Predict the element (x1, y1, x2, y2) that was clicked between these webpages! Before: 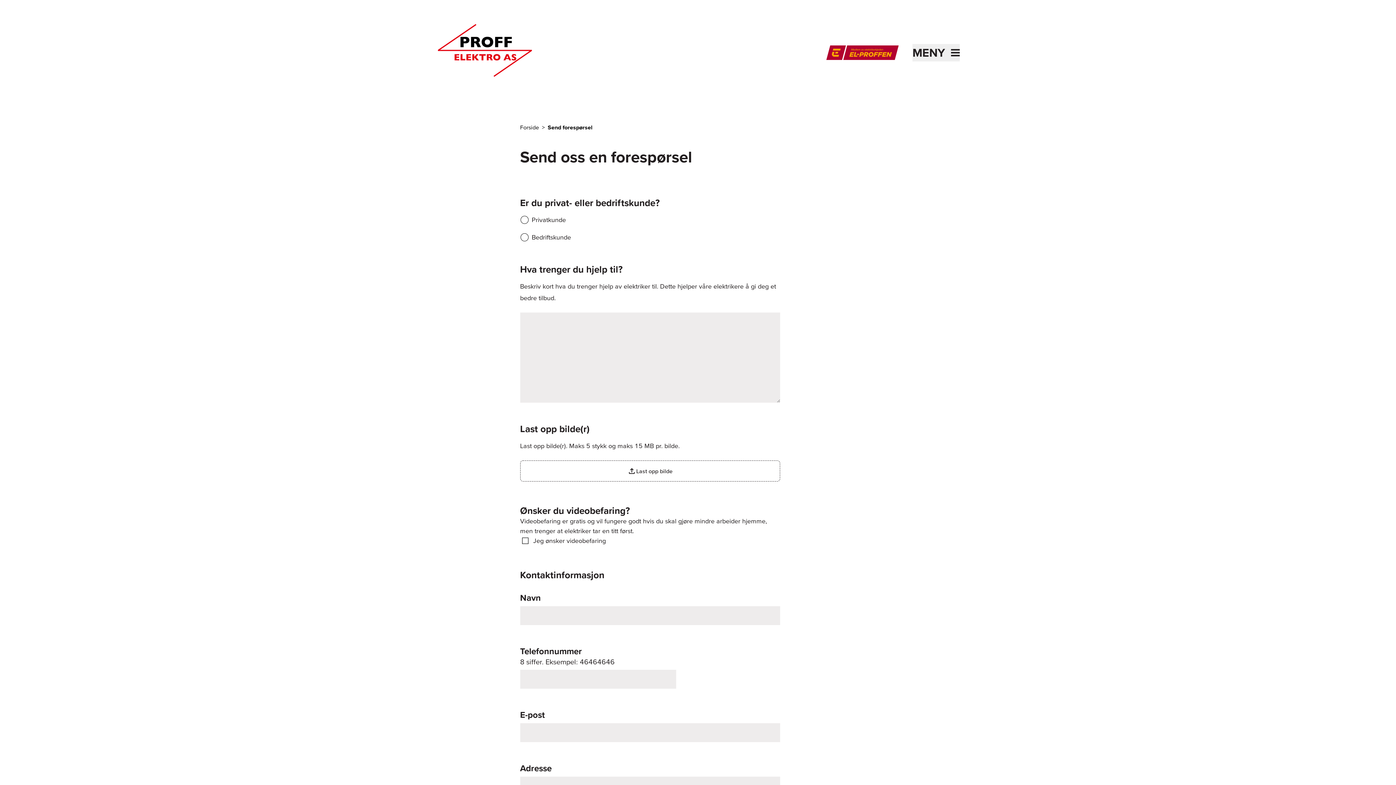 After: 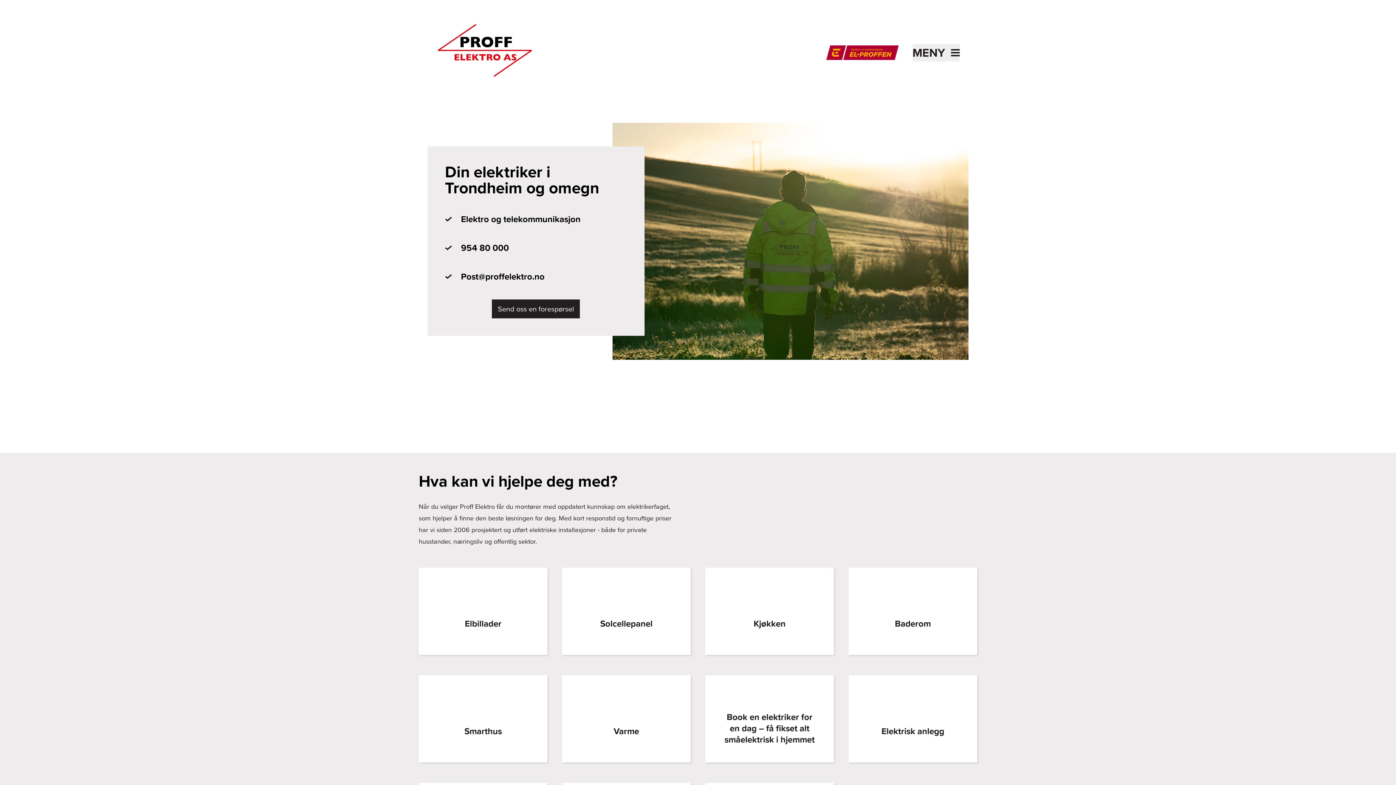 Action: bbox: (427, 17, 544, 87)